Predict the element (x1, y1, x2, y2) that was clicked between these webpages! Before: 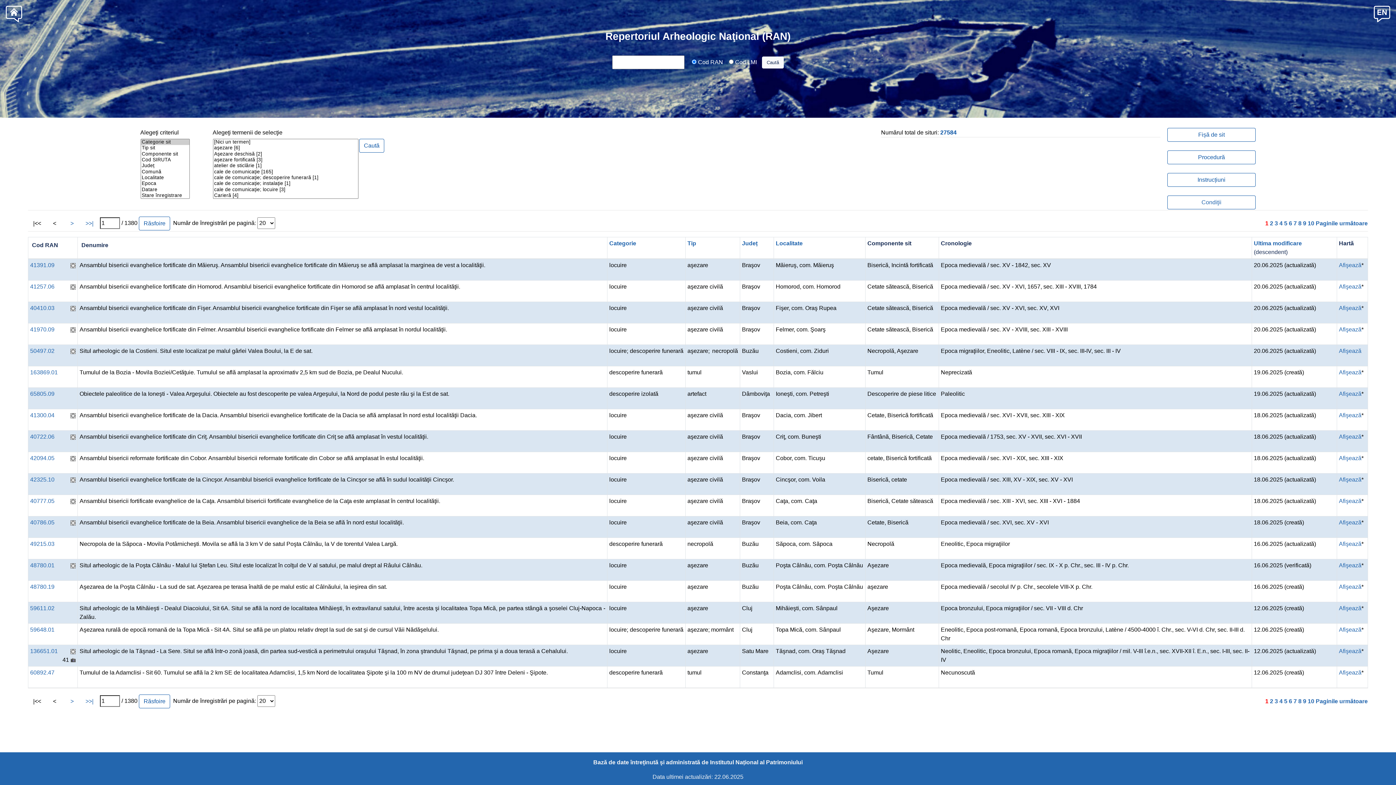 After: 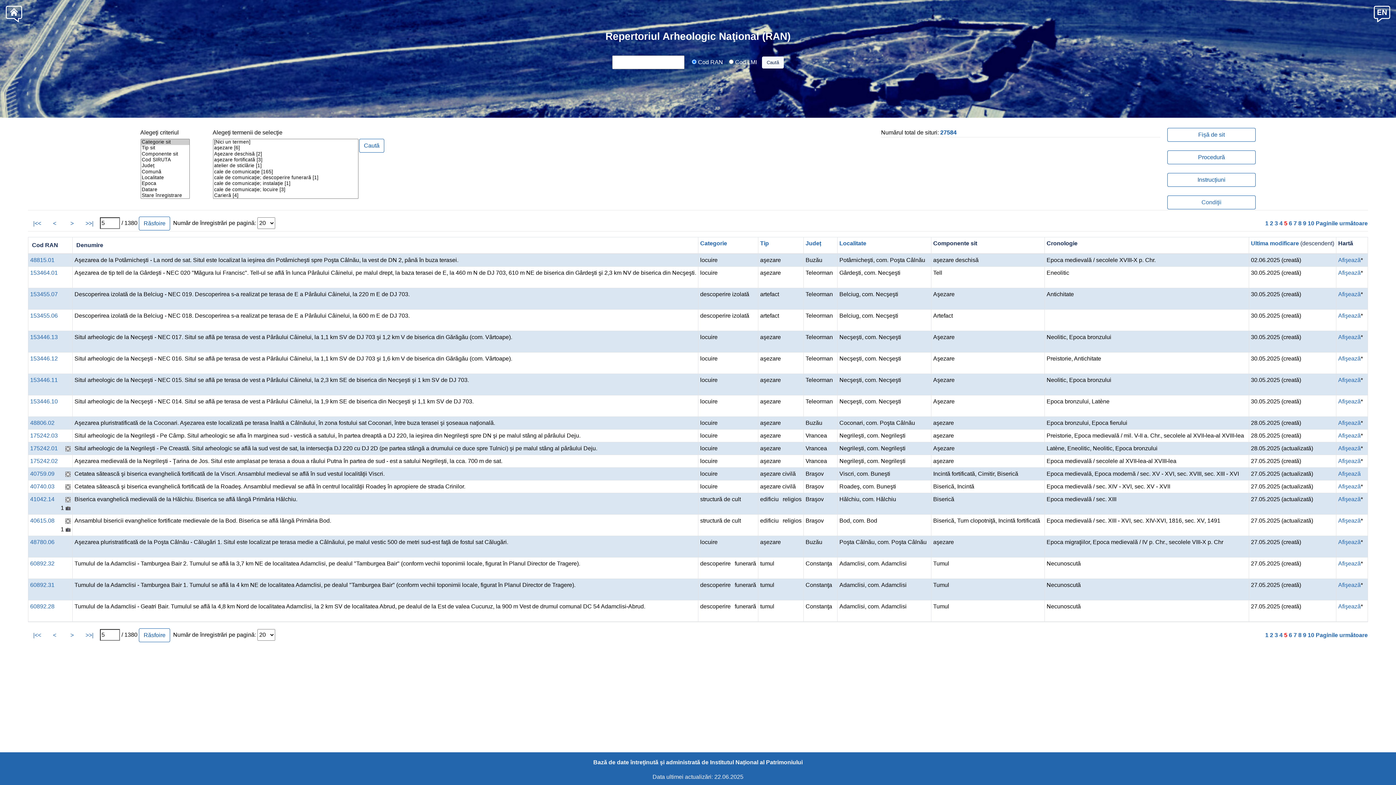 Action: label: 5 bbox: (1284, 220, 1287, 226)